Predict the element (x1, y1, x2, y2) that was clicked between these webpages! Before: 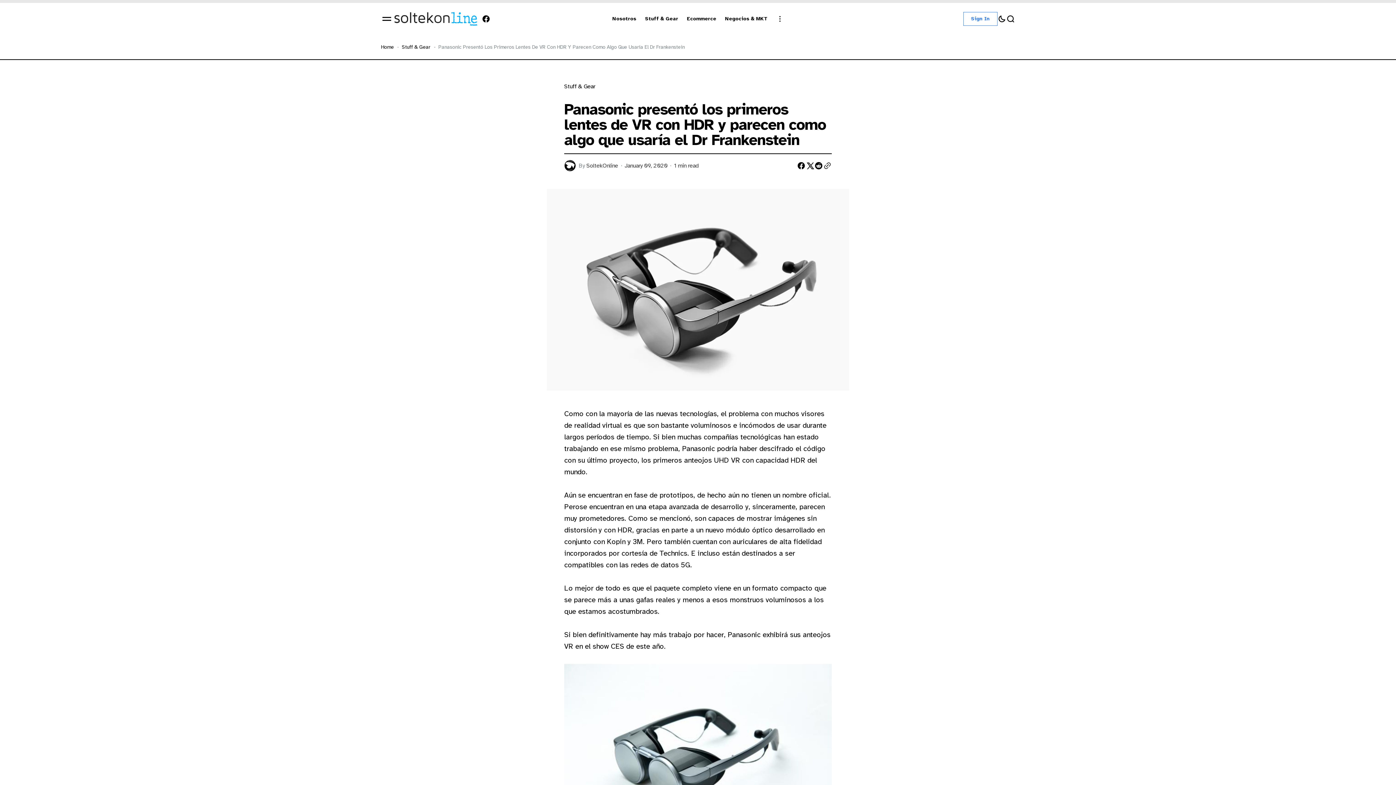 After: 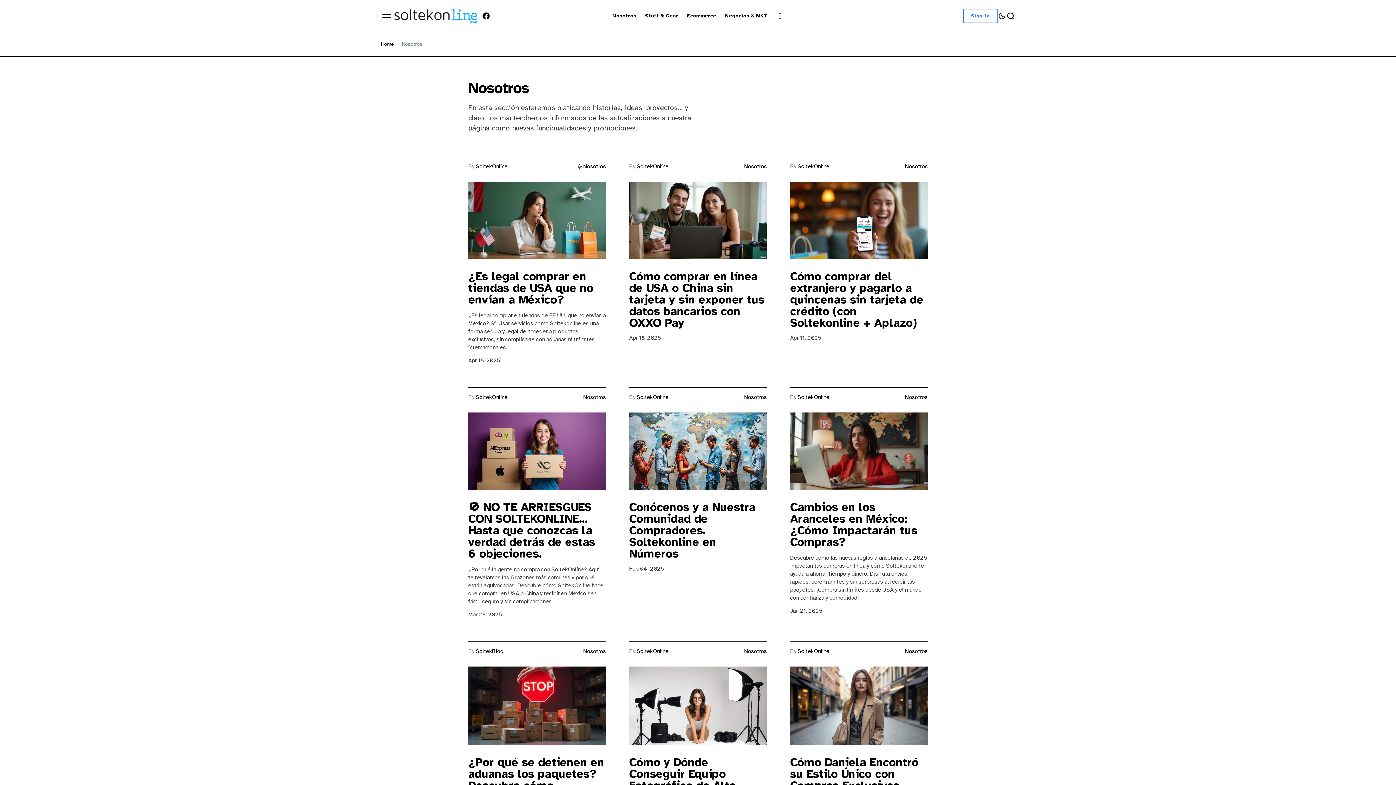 Action: bbox: (608, 13, 640, 24) label: Nosotros Navigation link